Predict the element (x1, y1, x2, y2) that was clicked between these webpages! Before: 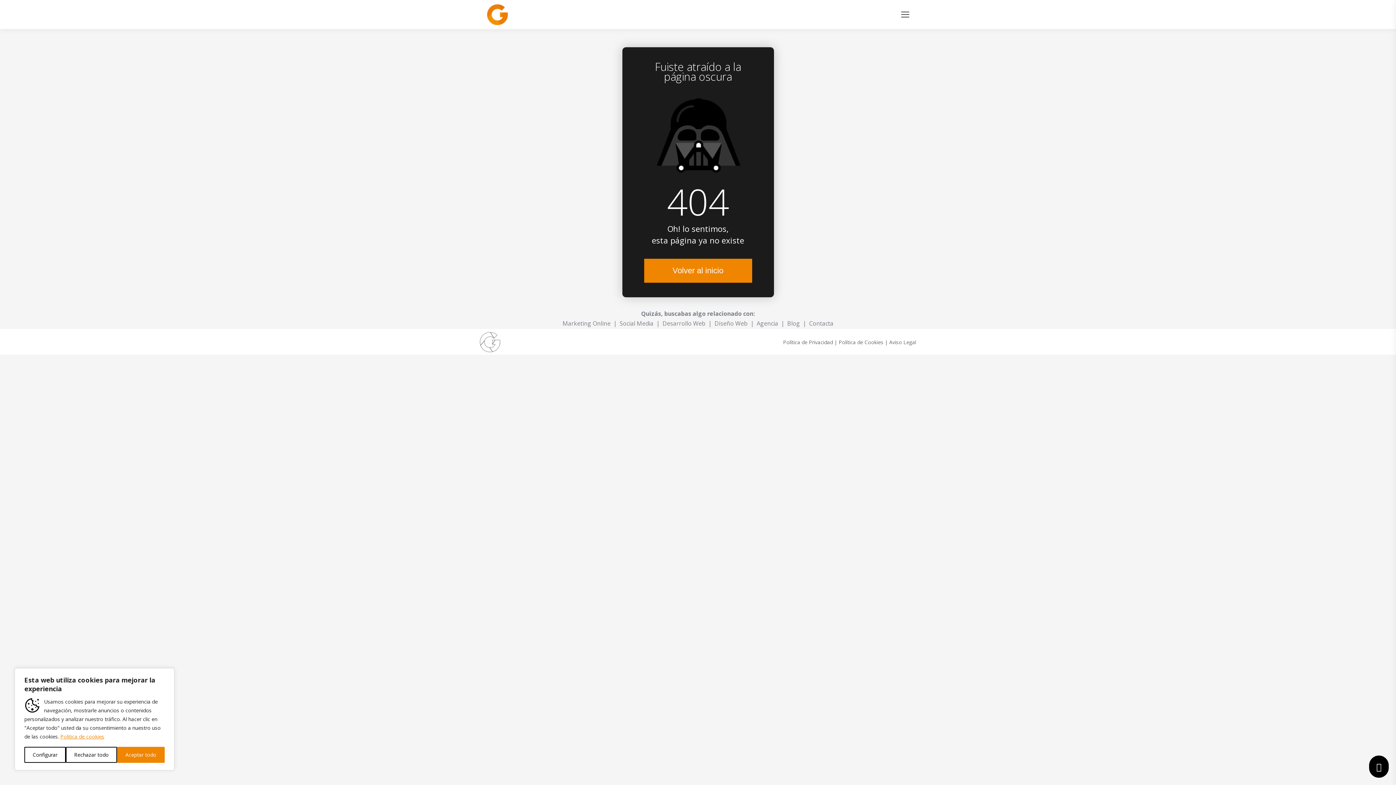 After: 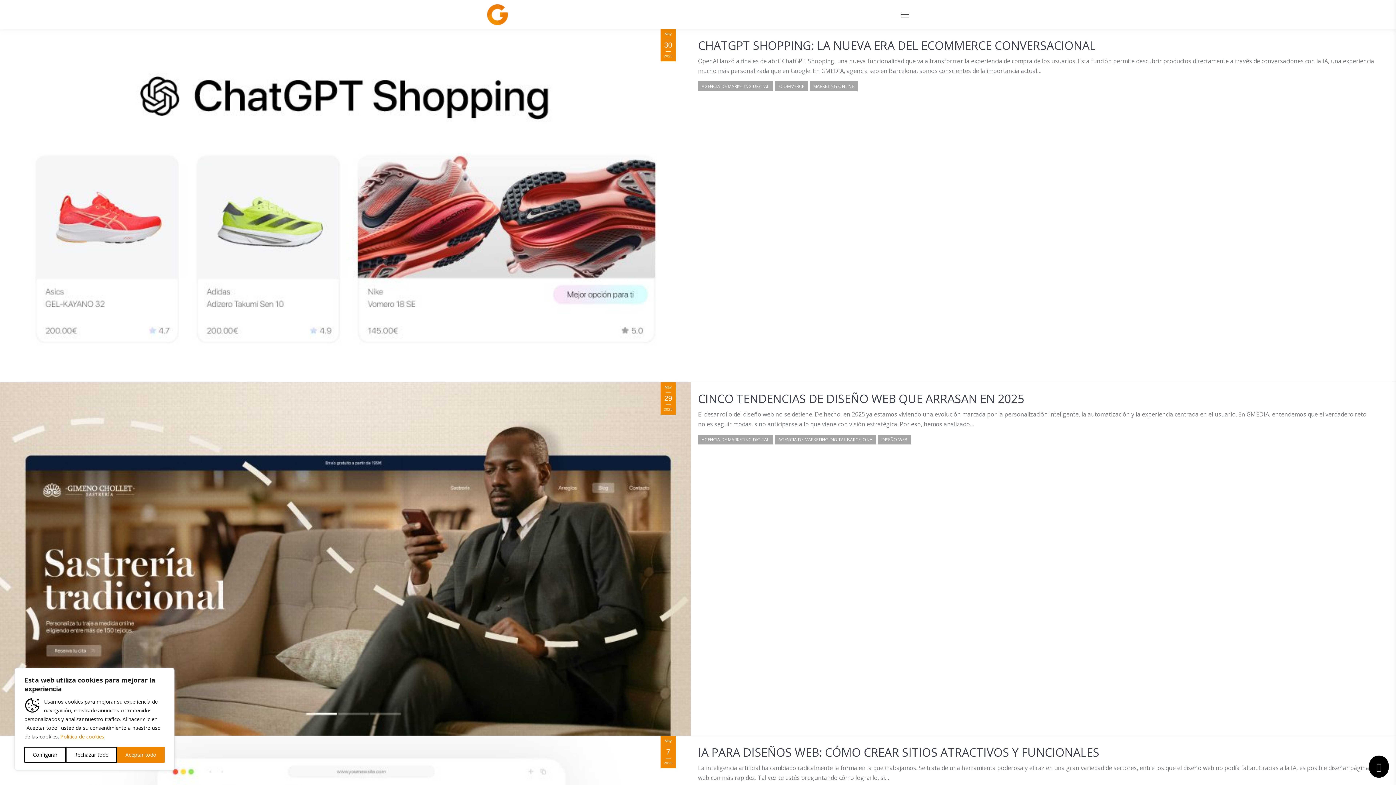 Action: bbox: (787, 319, 800, 327) label: Blog